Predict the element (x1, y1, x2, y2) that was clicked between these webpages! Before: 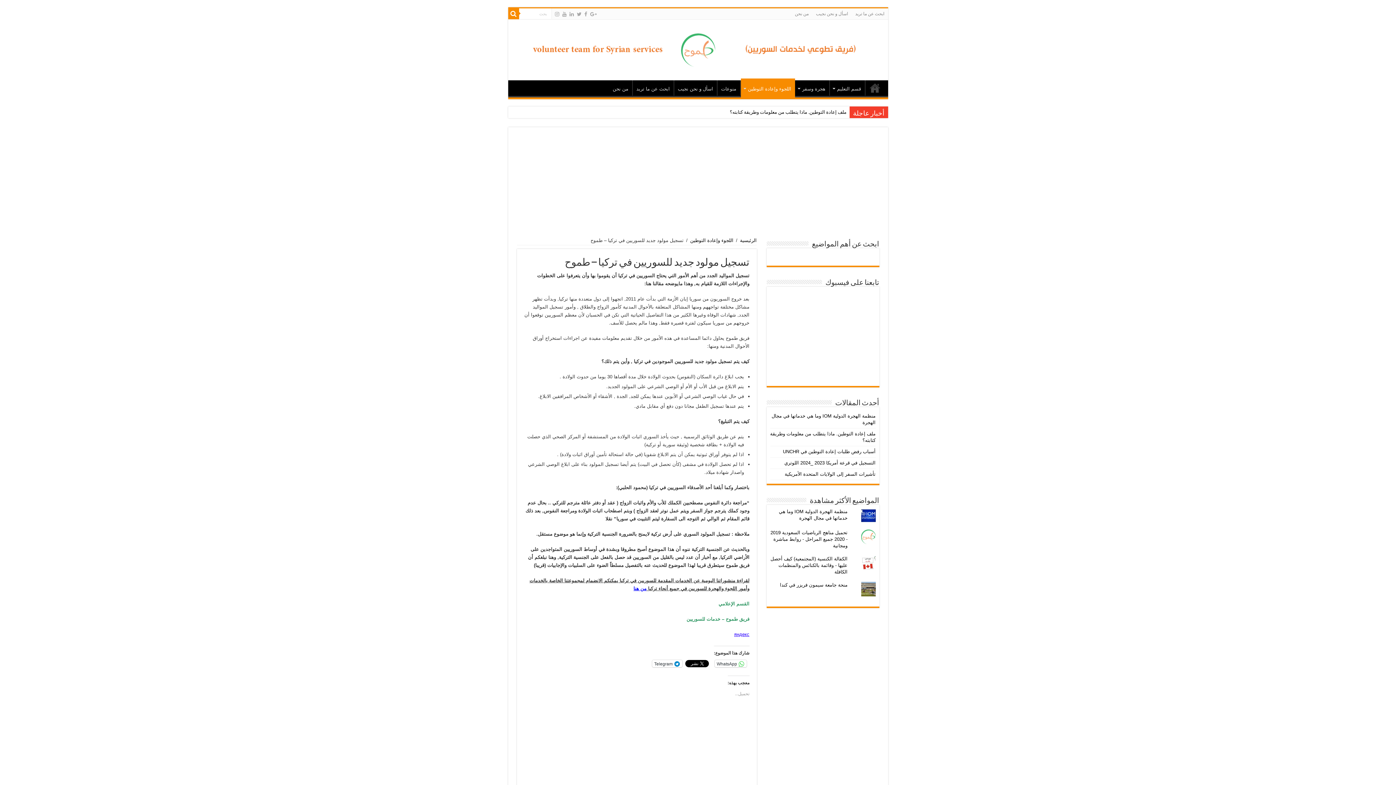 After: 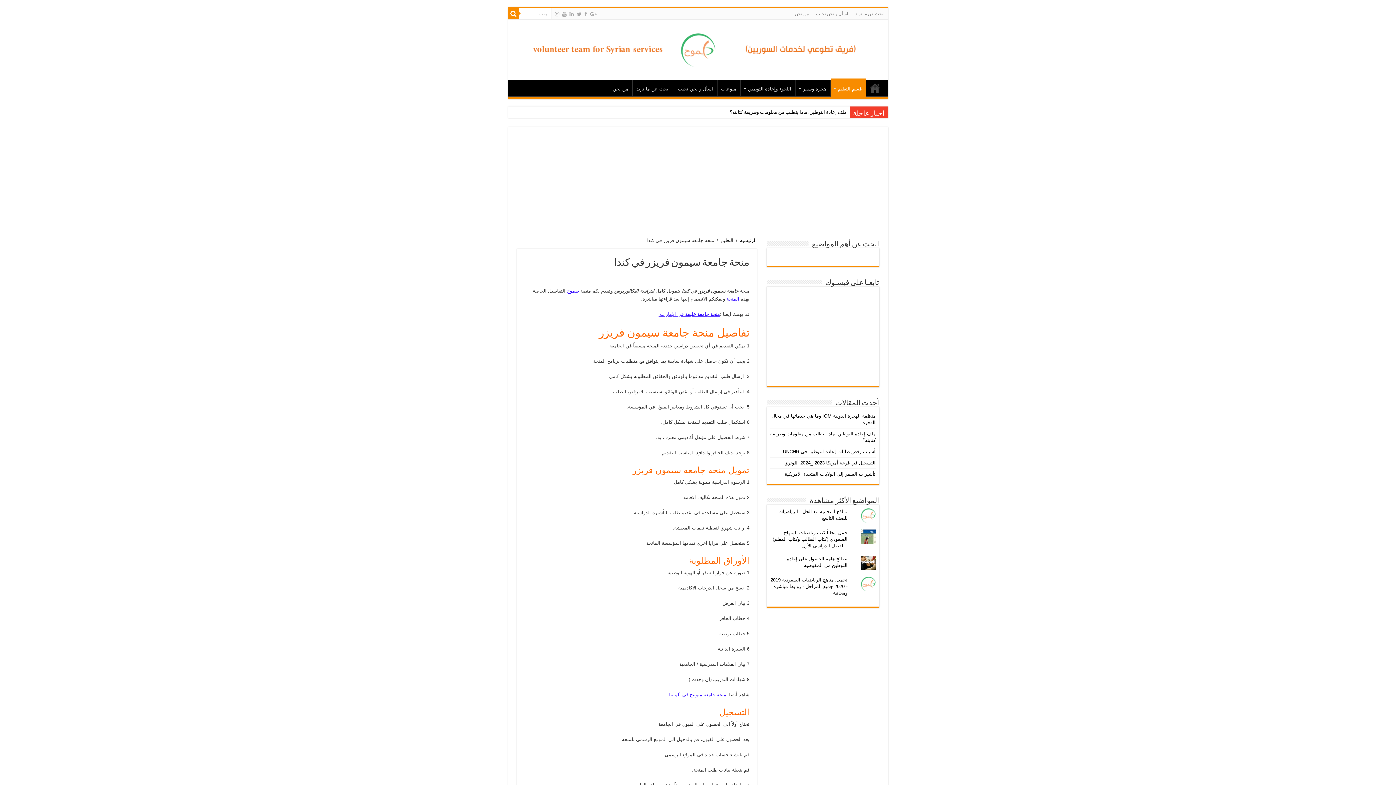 Action: bbox: (780, 582, 847, 588) label: منحة جامعة سيمون فريزر في كندا